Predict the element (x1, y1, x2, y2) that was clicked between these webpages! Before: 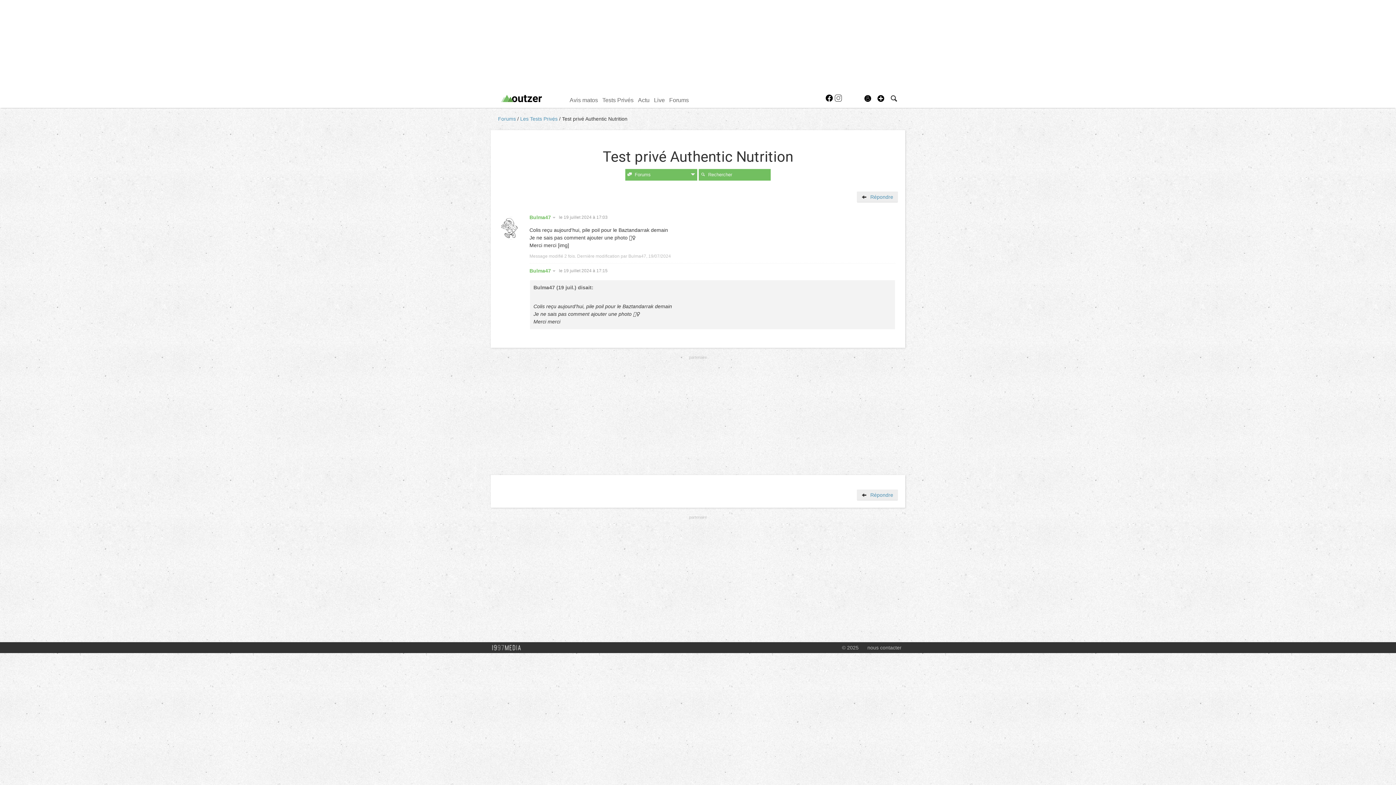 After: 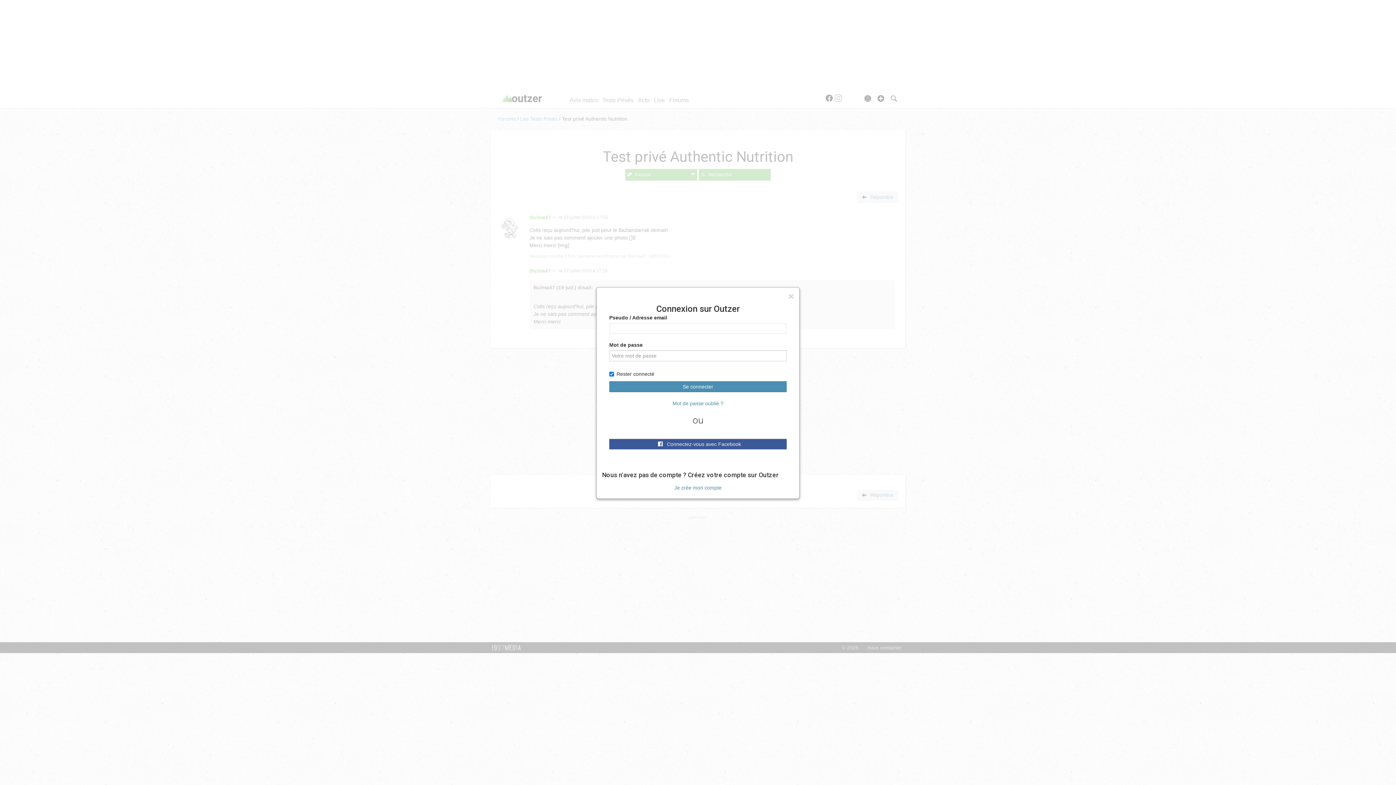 Action: bbox: (862, 94, 873, 103)